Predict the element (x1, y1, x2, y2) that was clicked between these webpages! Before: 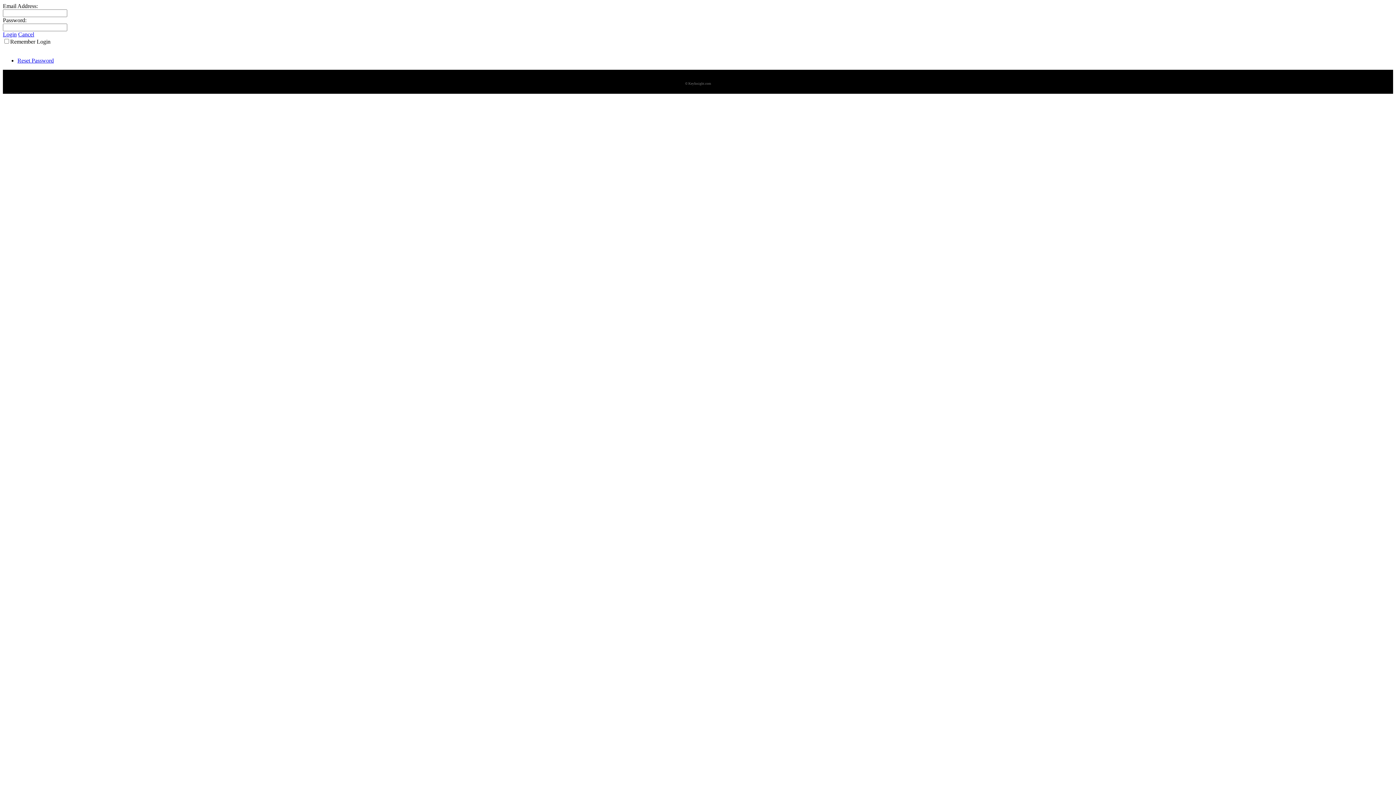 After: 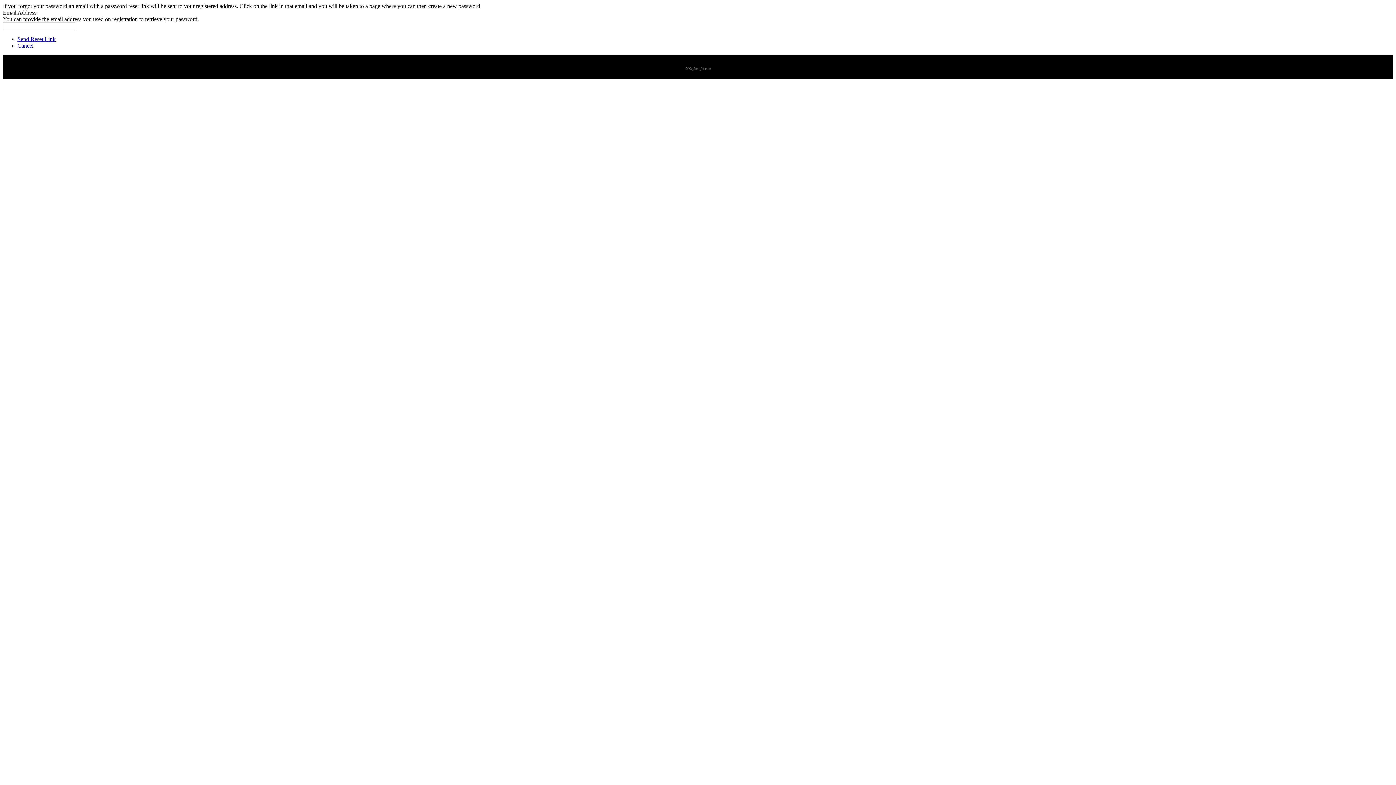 Action: label: Reset Password bbox: (17, 57, 53, 63)